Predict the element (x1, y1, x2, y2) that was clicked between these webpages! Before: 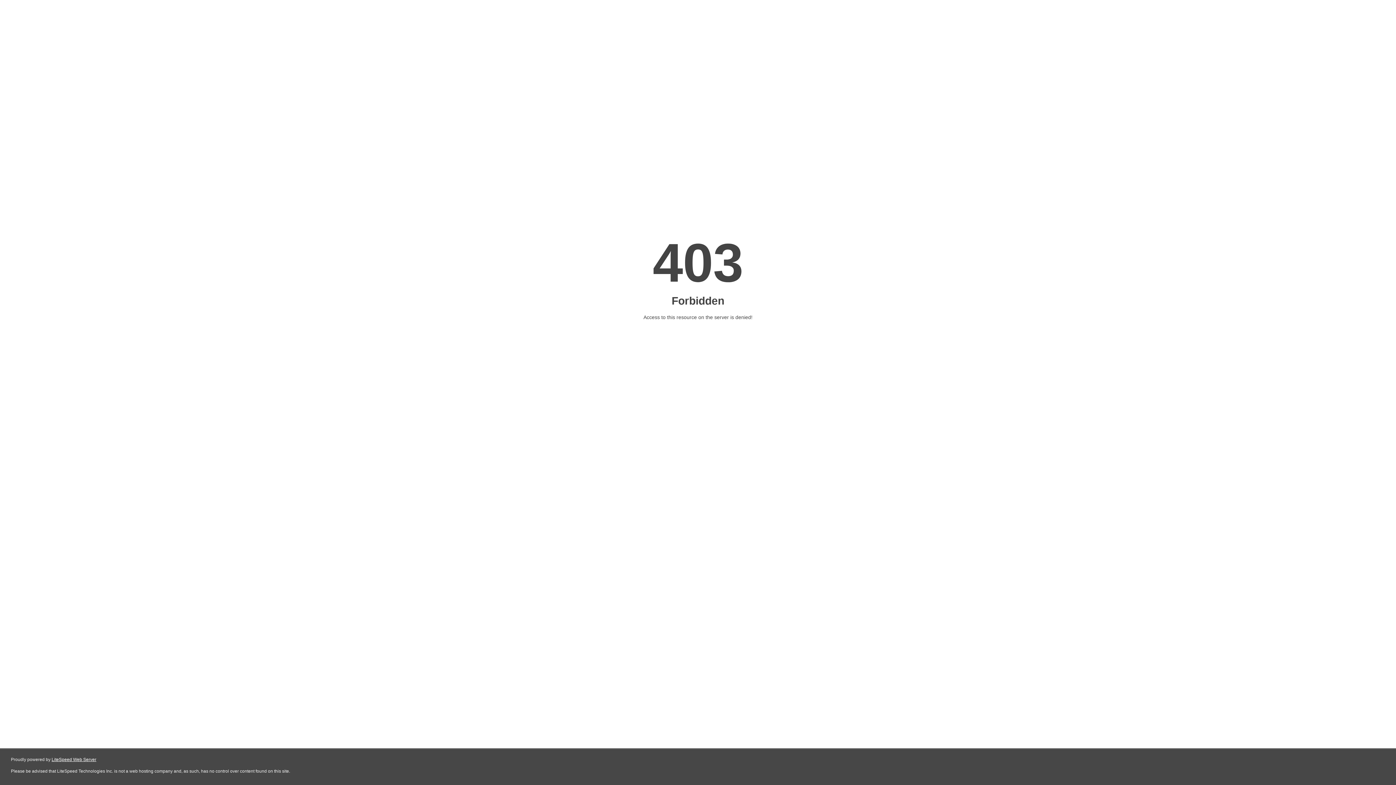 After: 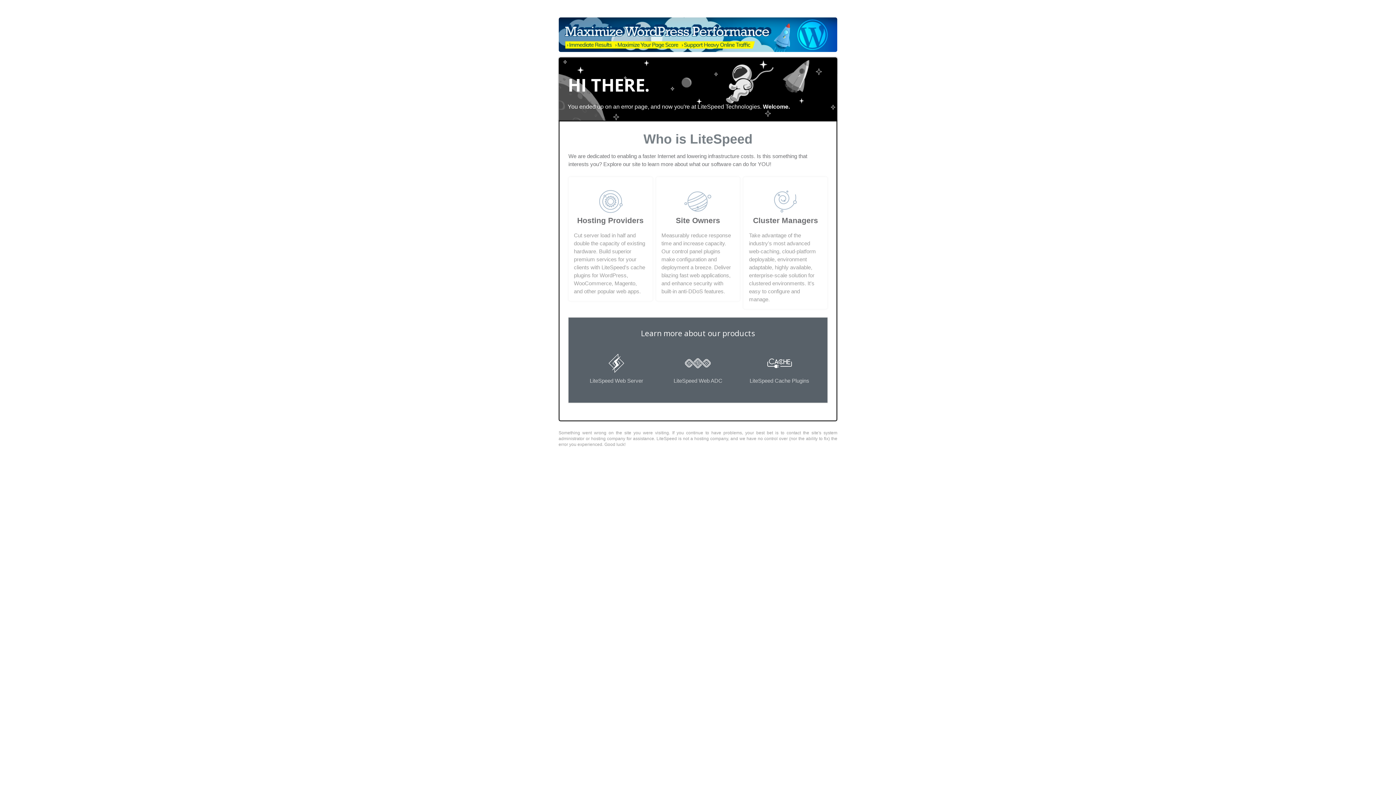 Action: label: LiteSpeed Web Server bbox: (51, 757, 96, 762)